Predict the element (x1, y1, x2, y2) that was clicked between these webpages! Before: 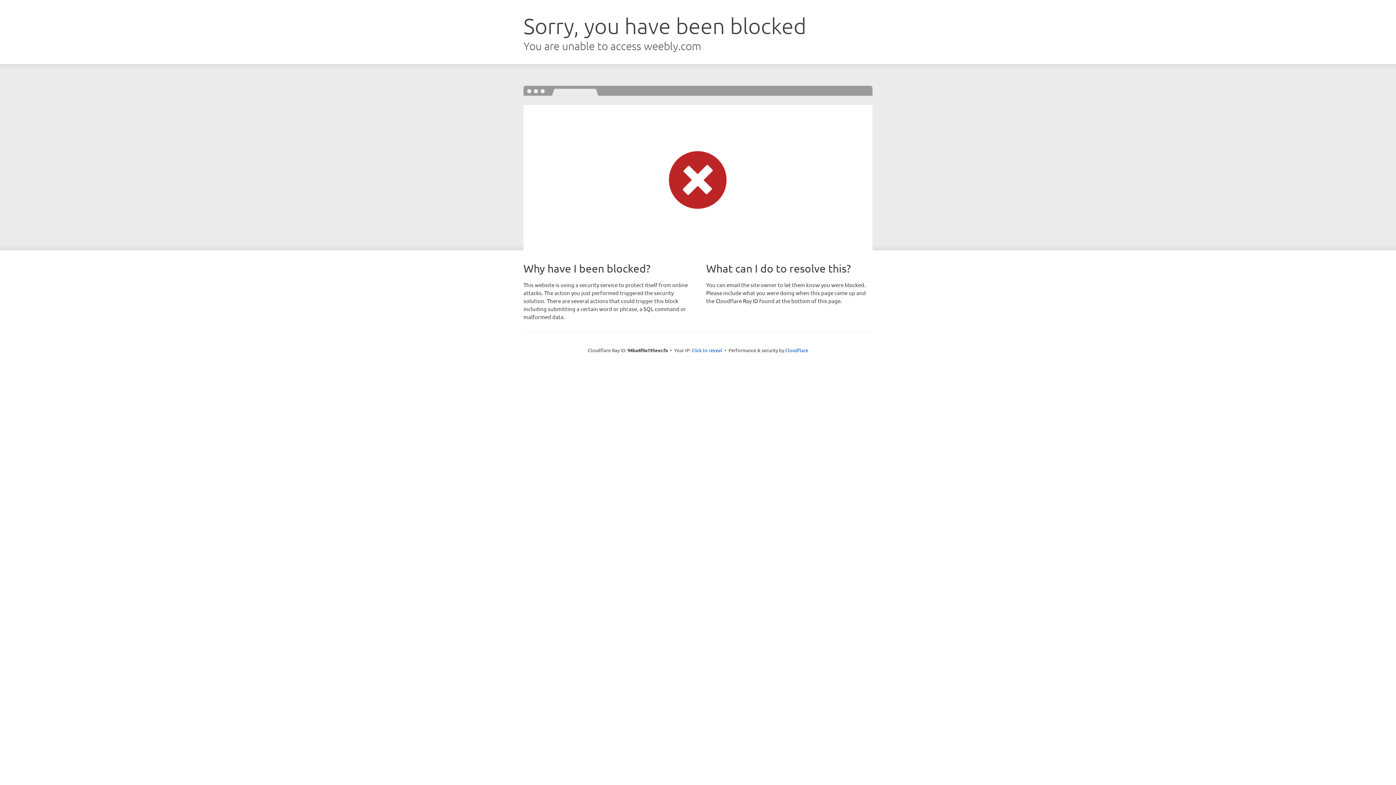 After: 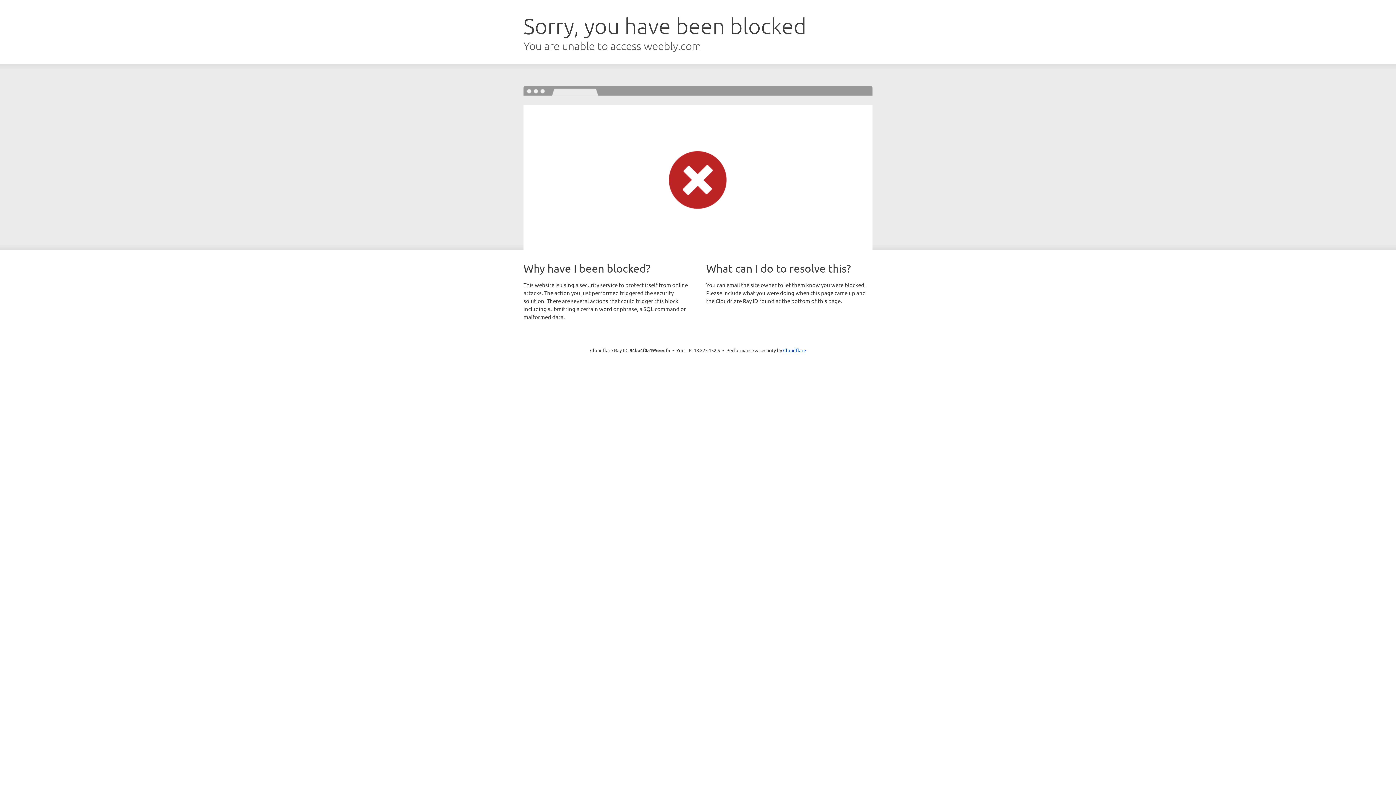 Action: label: Click to reveal bbox: (691, 346, 722, 353)